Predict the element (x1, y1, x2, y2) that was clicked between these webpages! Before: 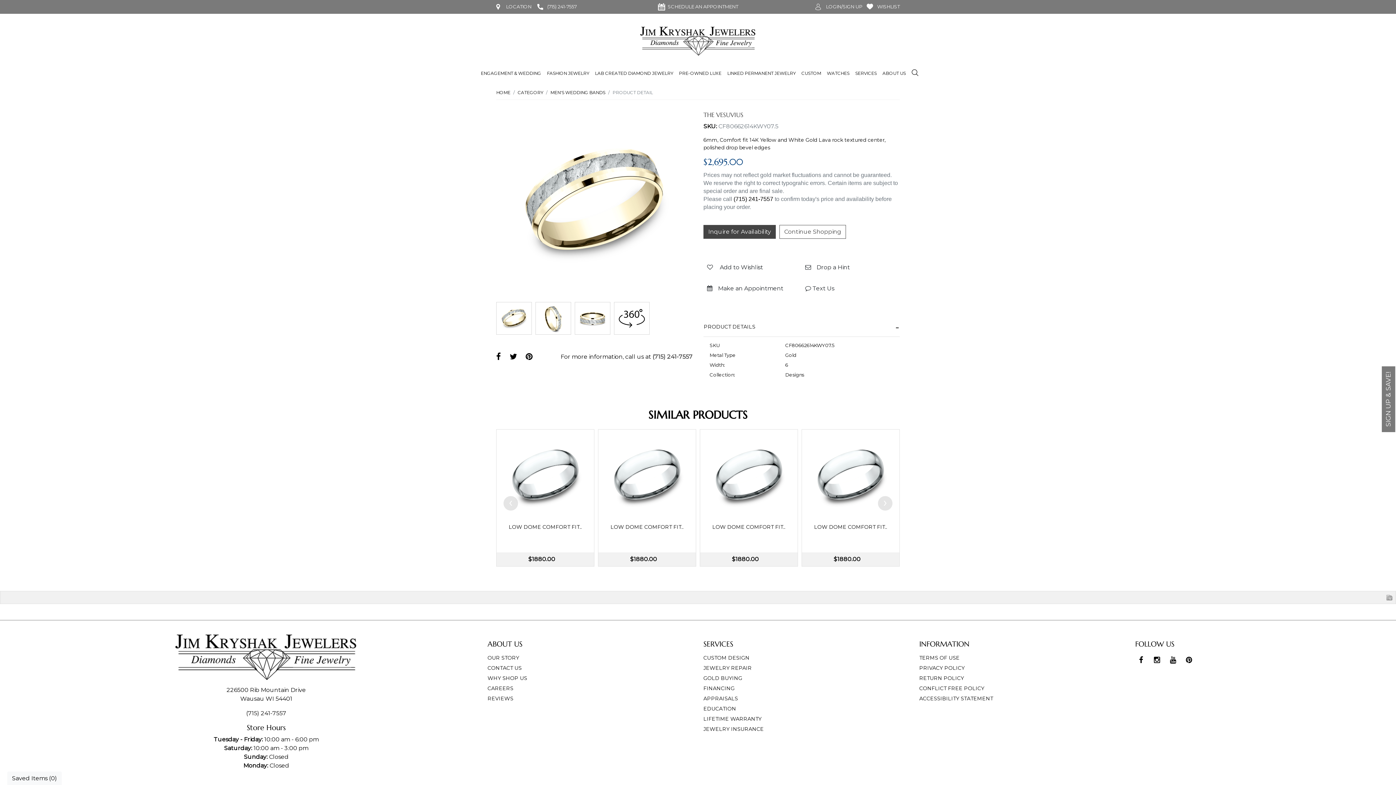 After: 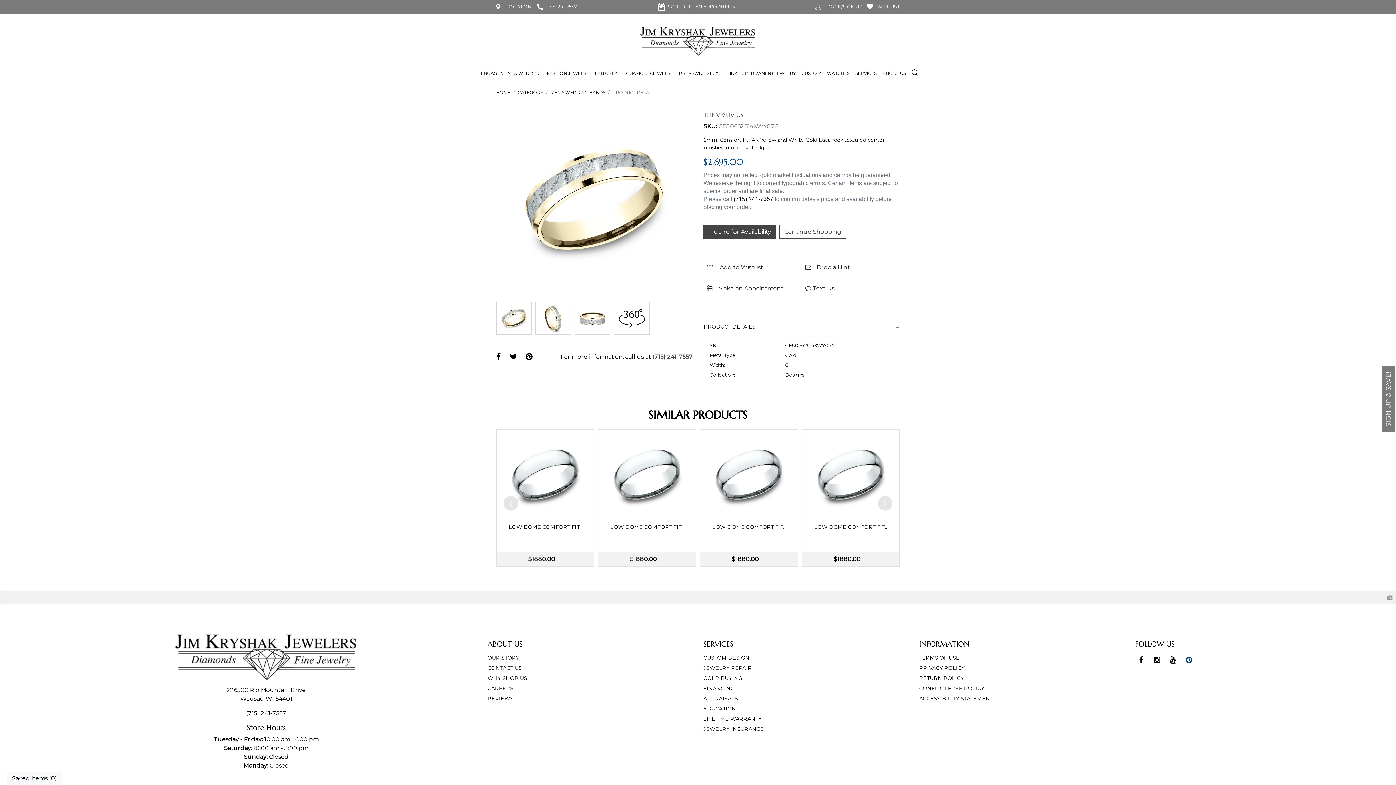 Action: bbox: (1183, 654, 1195, 666)